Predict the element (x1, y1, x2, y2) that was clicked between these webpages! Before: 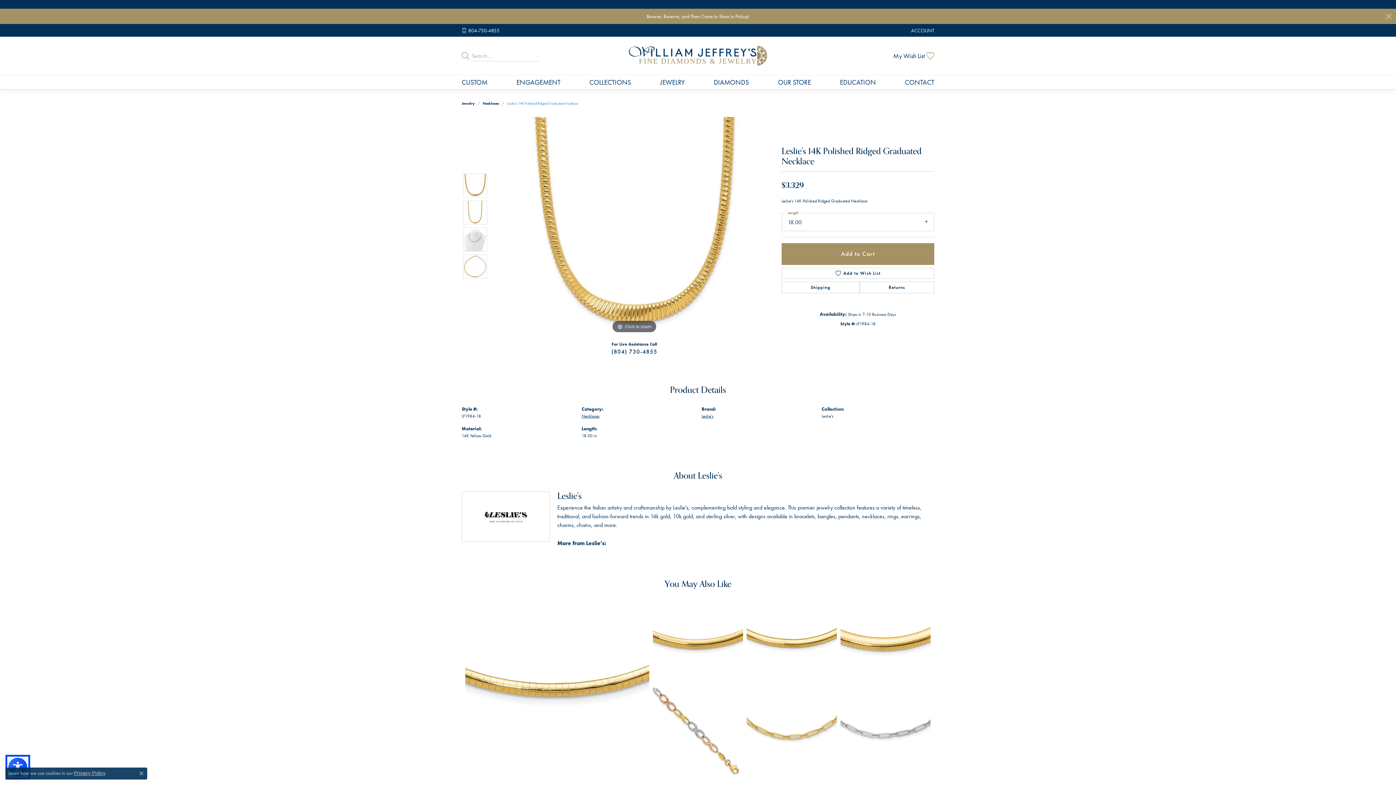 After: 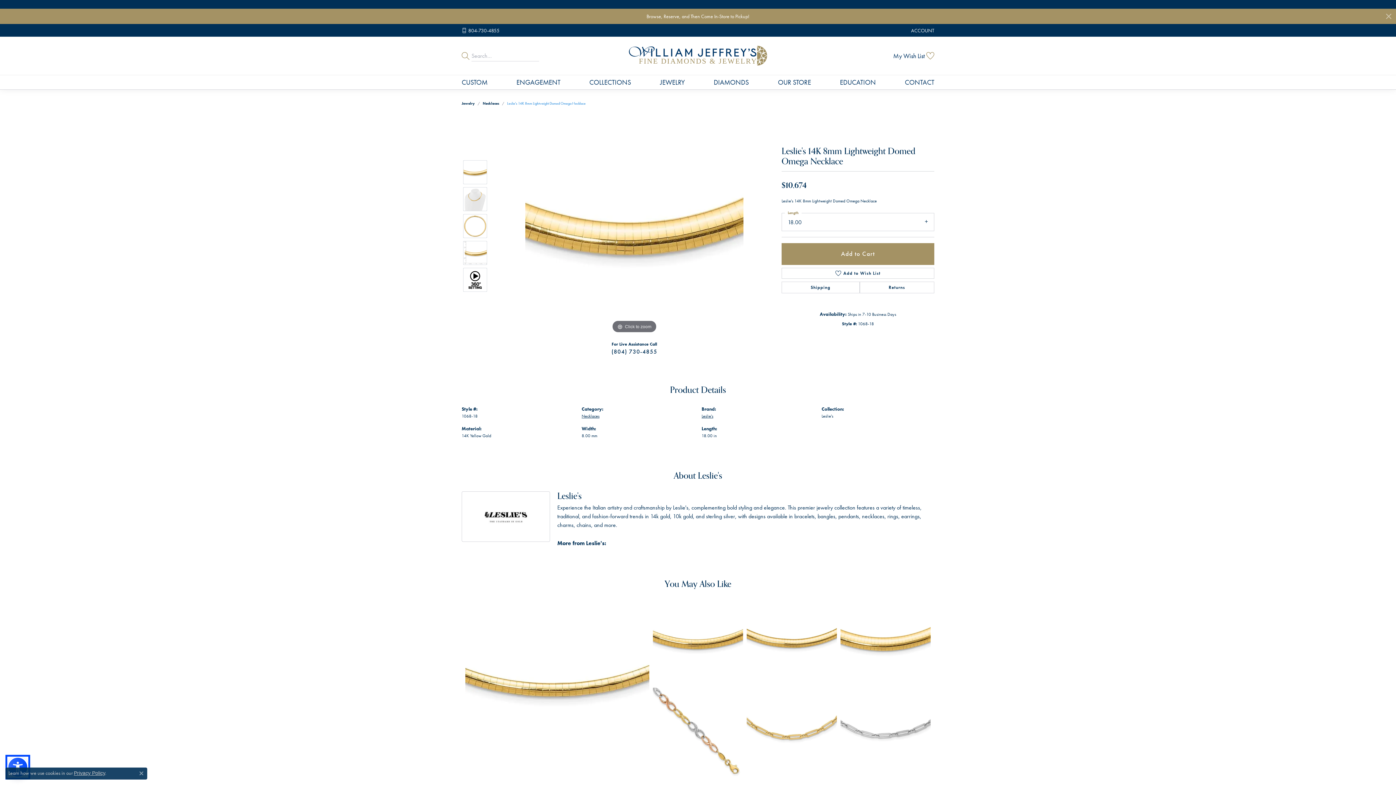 Action: label: Leslie's 14K 8mm Lightweight Domed Omega Necklace
$10674 bbox: (840, 594, 930, 684)